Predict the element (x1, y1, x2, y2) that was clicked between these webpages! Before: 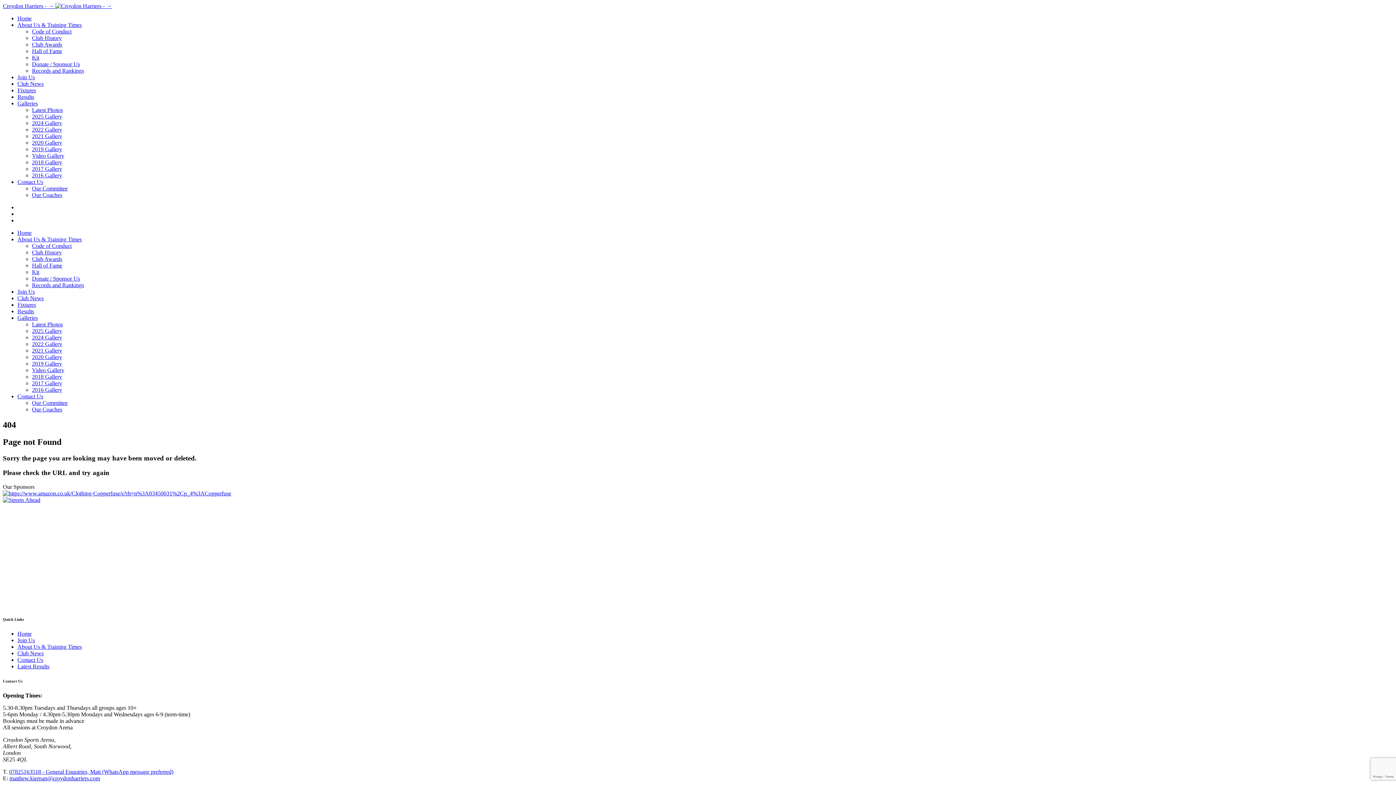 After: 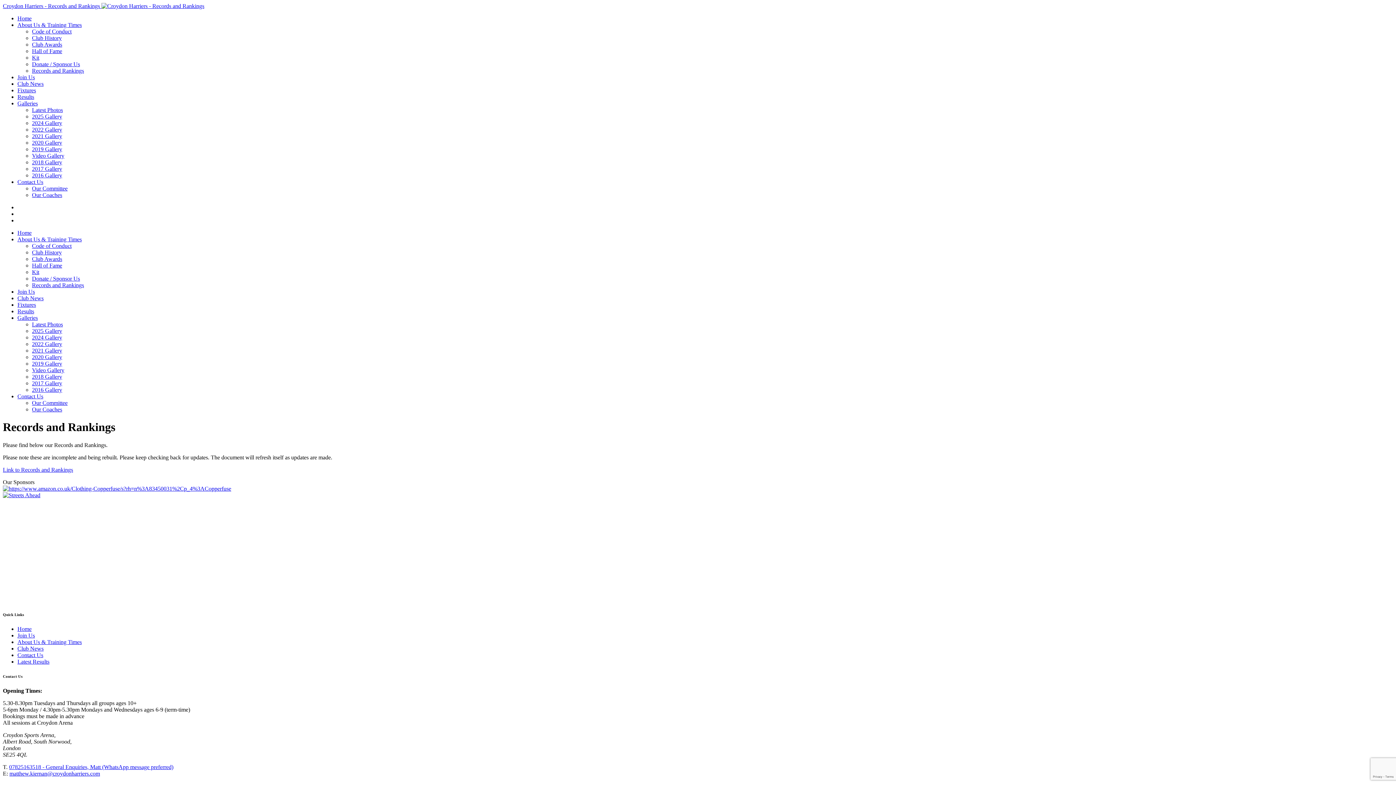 Action: bbox: (32, 282, 84, 288) label: Records and Rankings